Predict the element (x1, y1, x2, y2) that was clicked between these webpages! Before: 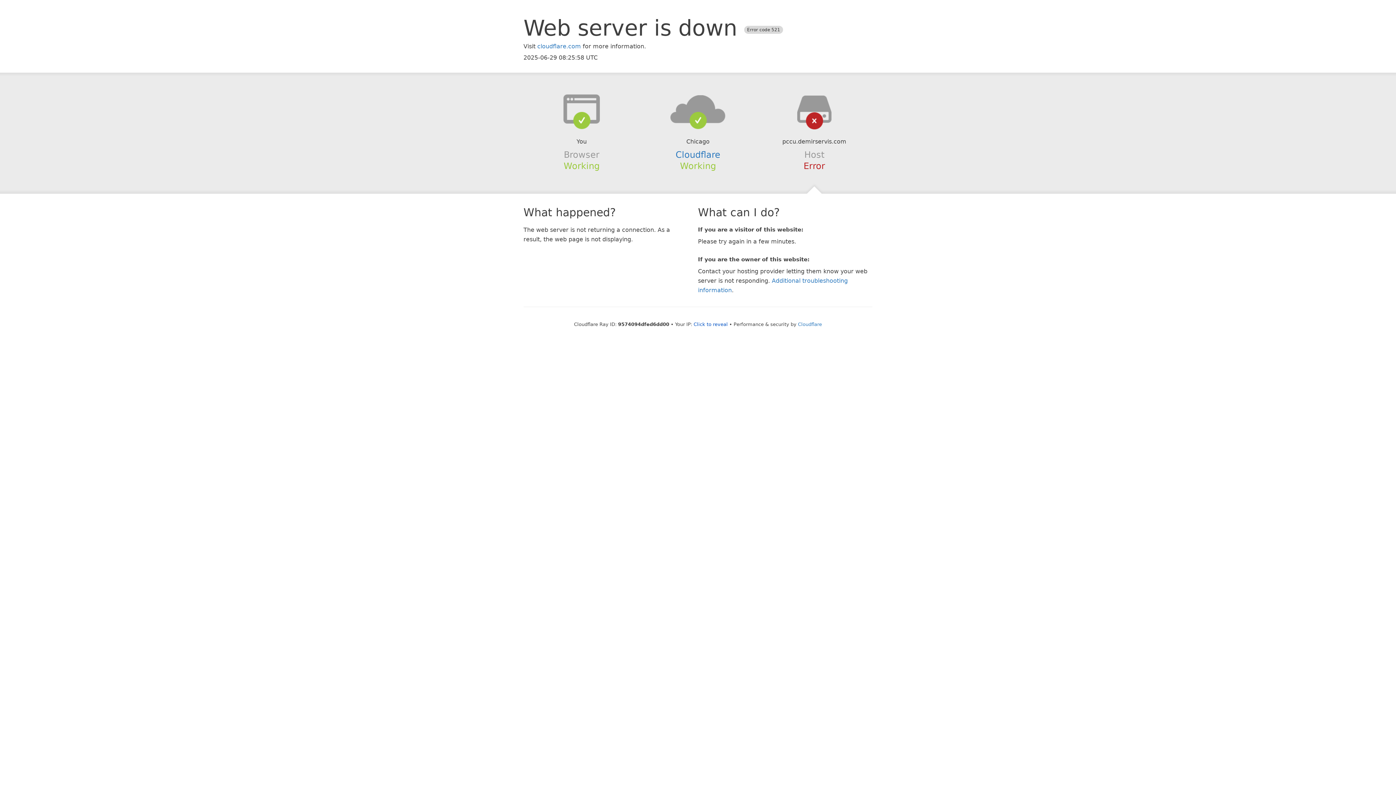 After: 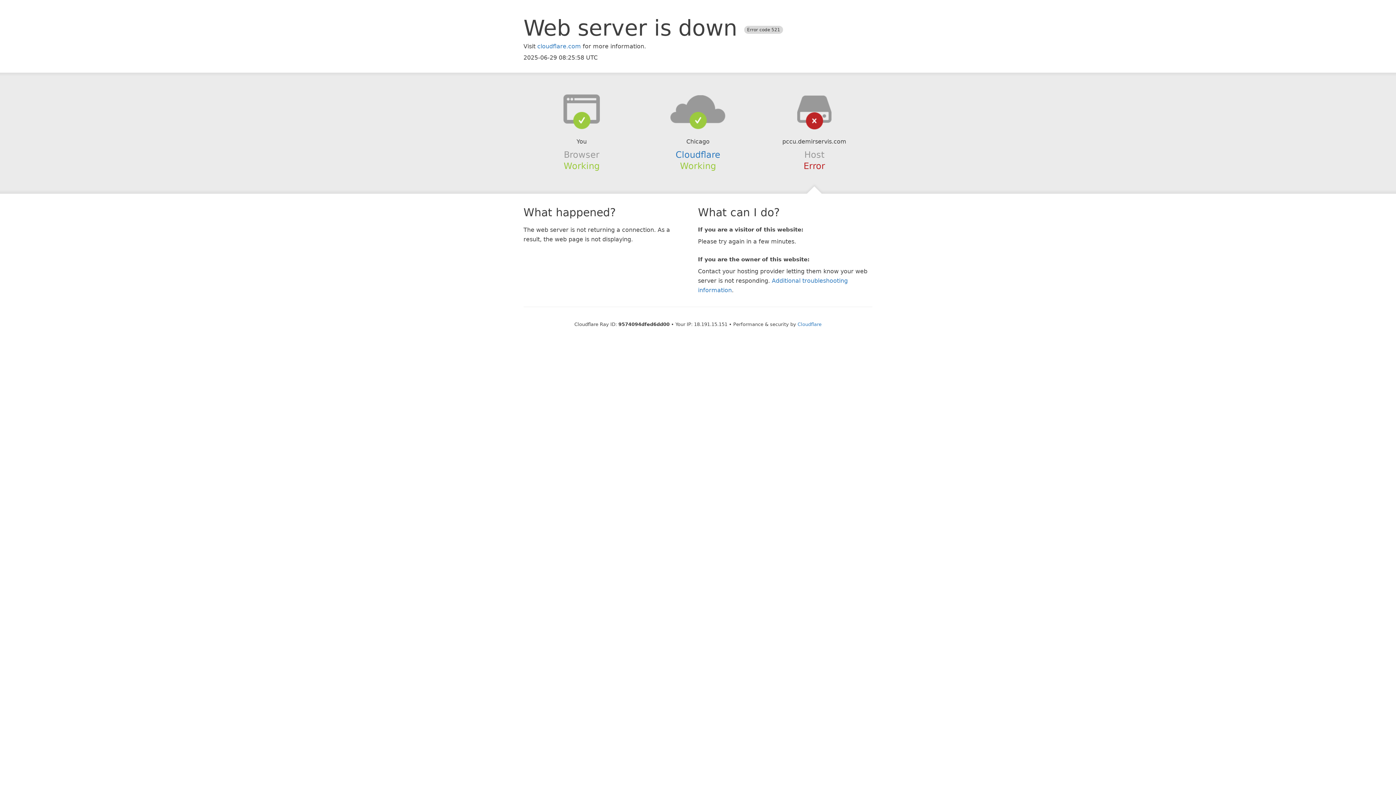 Action: bbox: (693, 321, 728, 327) label: Click to reveal